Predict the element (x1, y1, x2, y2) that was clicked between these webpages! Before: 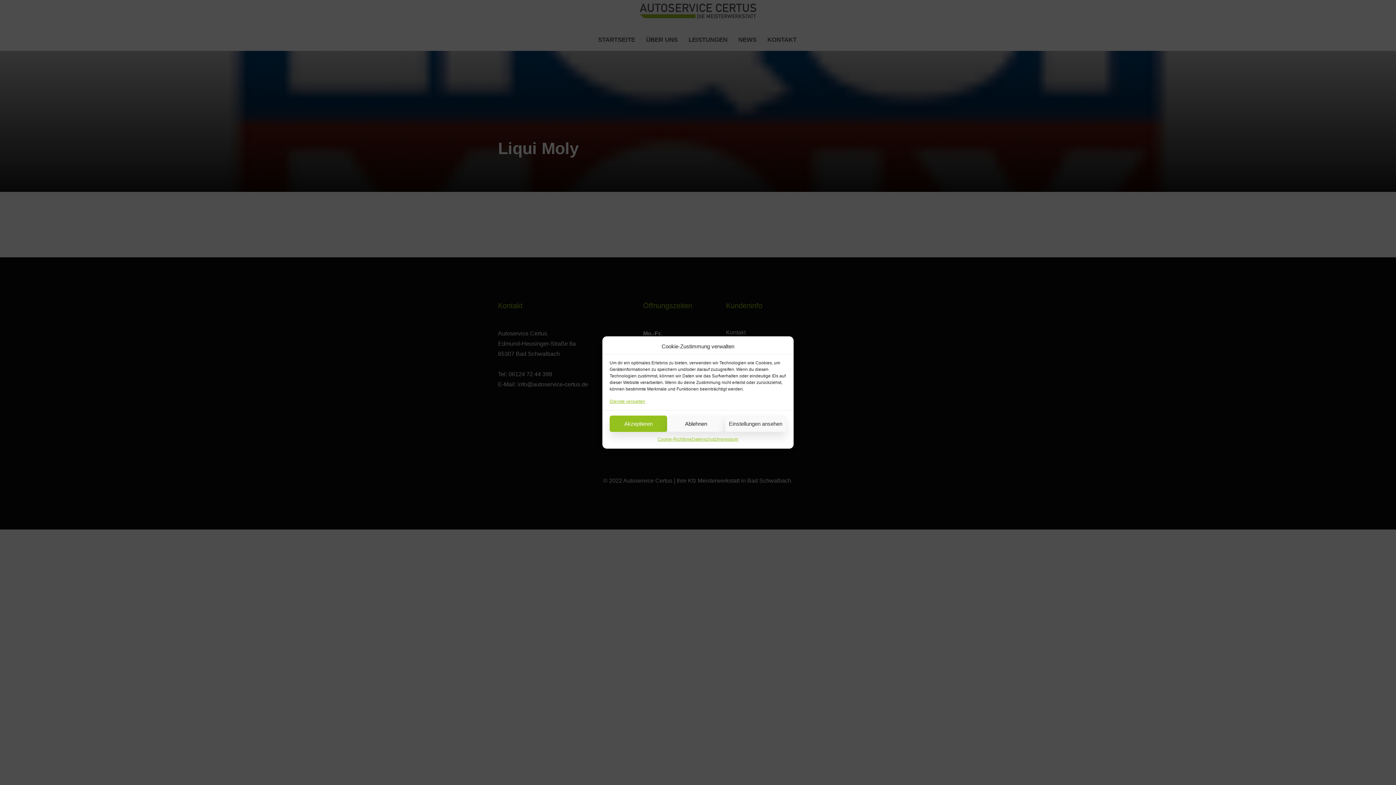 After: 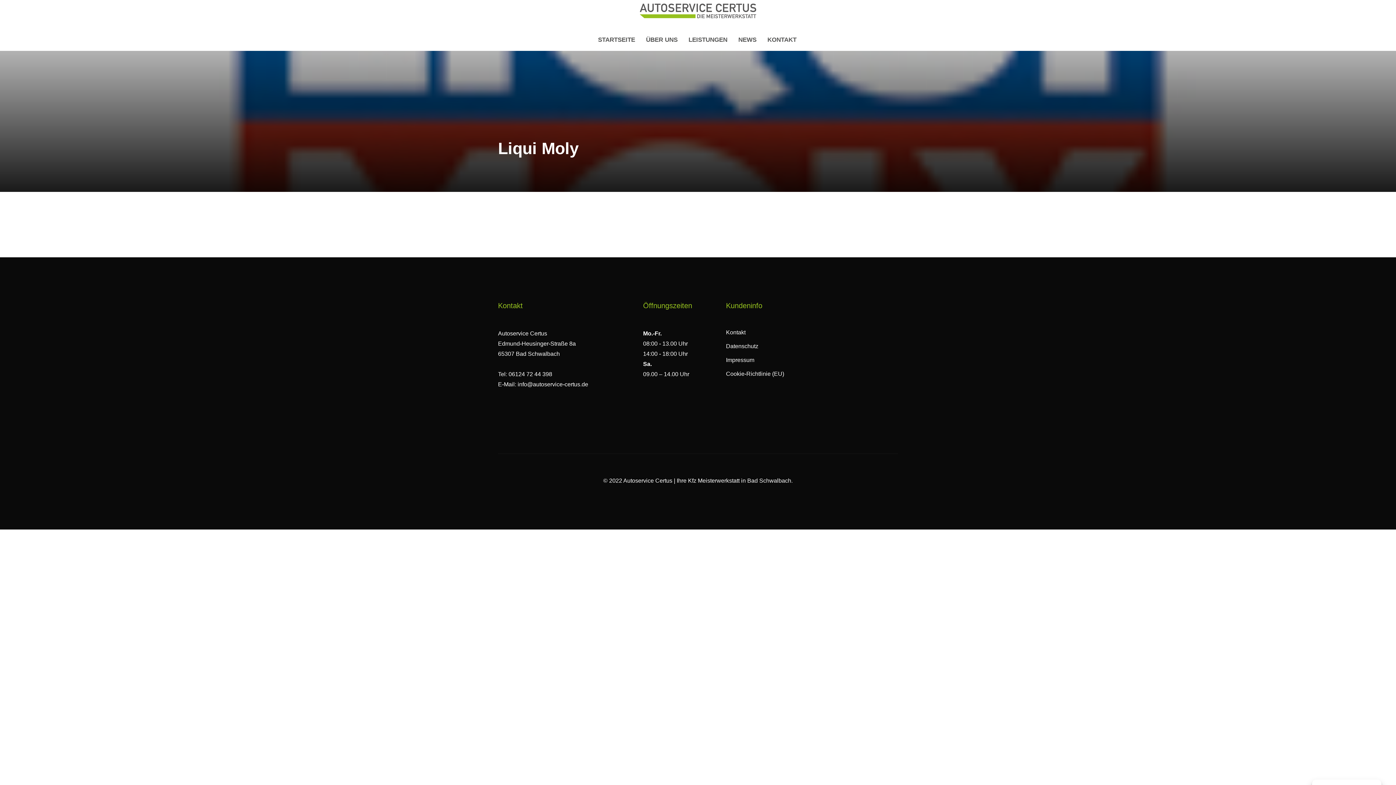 Action: label: Ablehnen bbox: (667, 415, 725, 432)